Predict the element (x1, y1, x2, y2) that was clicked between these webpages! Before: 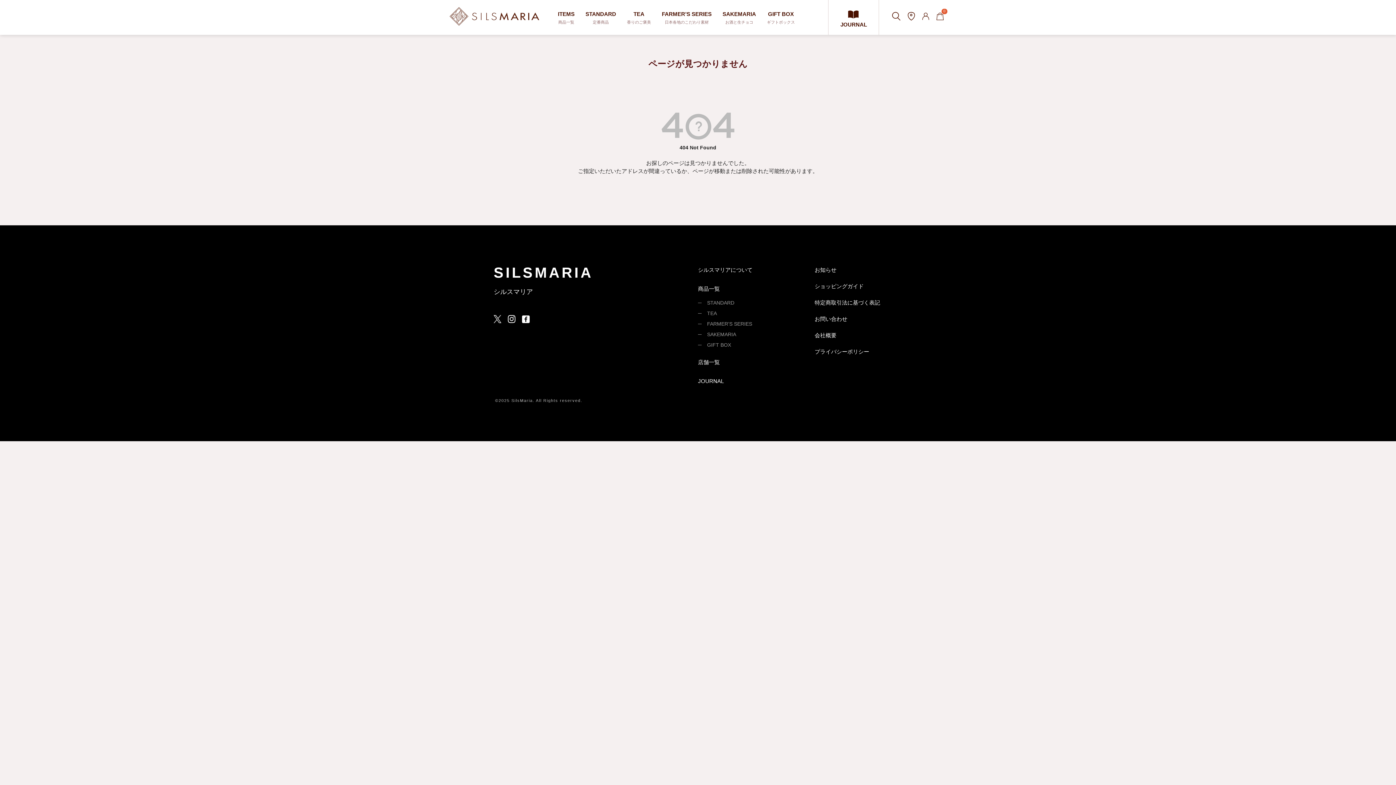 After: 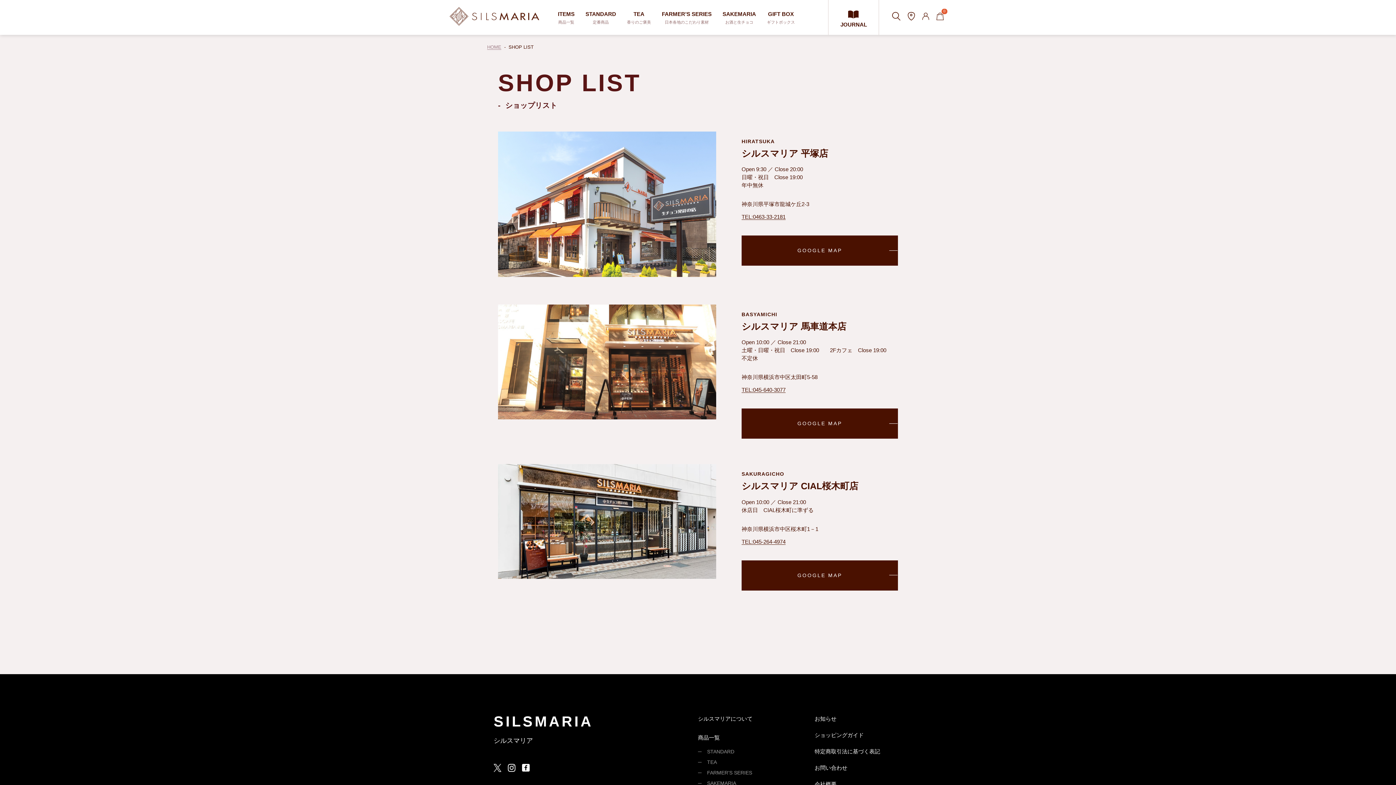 Action: bbox: (698, 359, 720, 365) label: 店舗一覧